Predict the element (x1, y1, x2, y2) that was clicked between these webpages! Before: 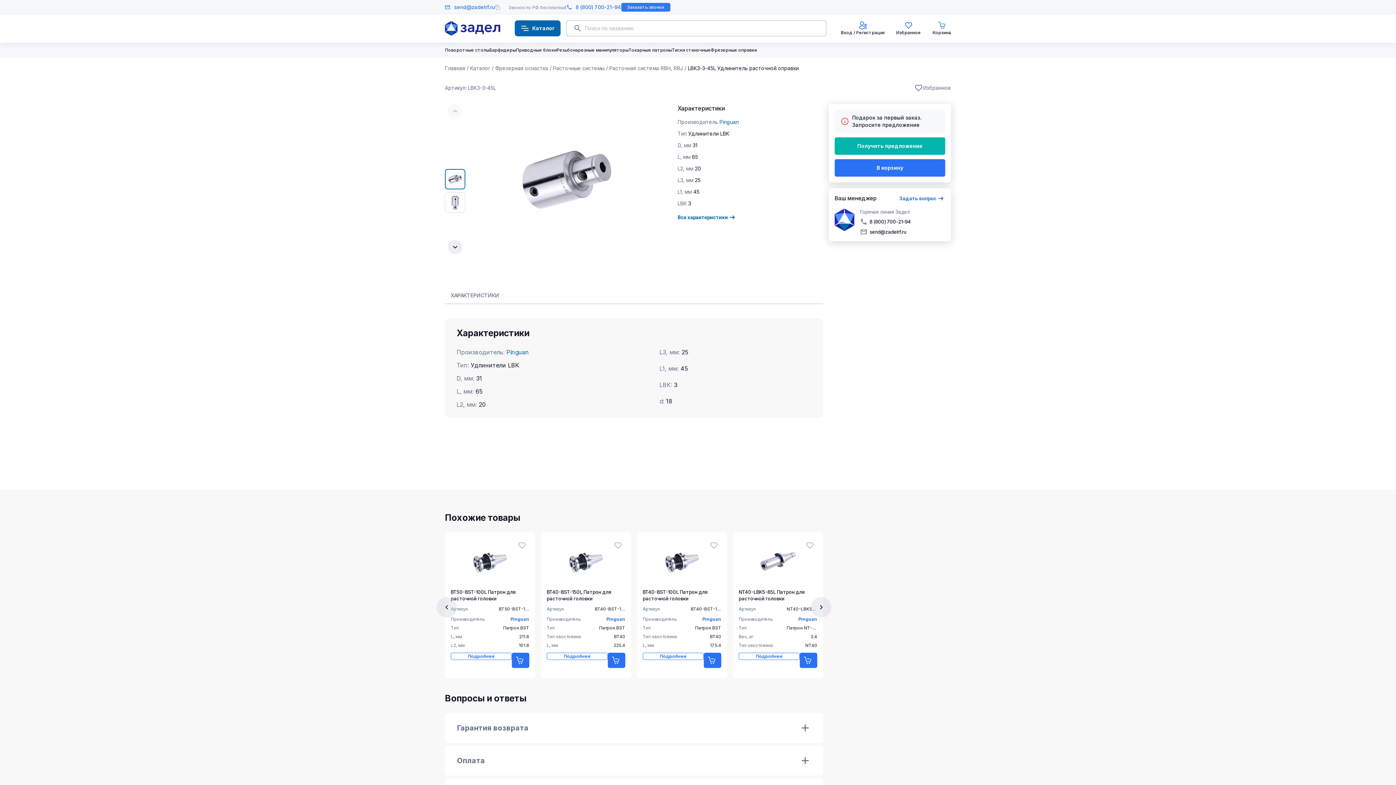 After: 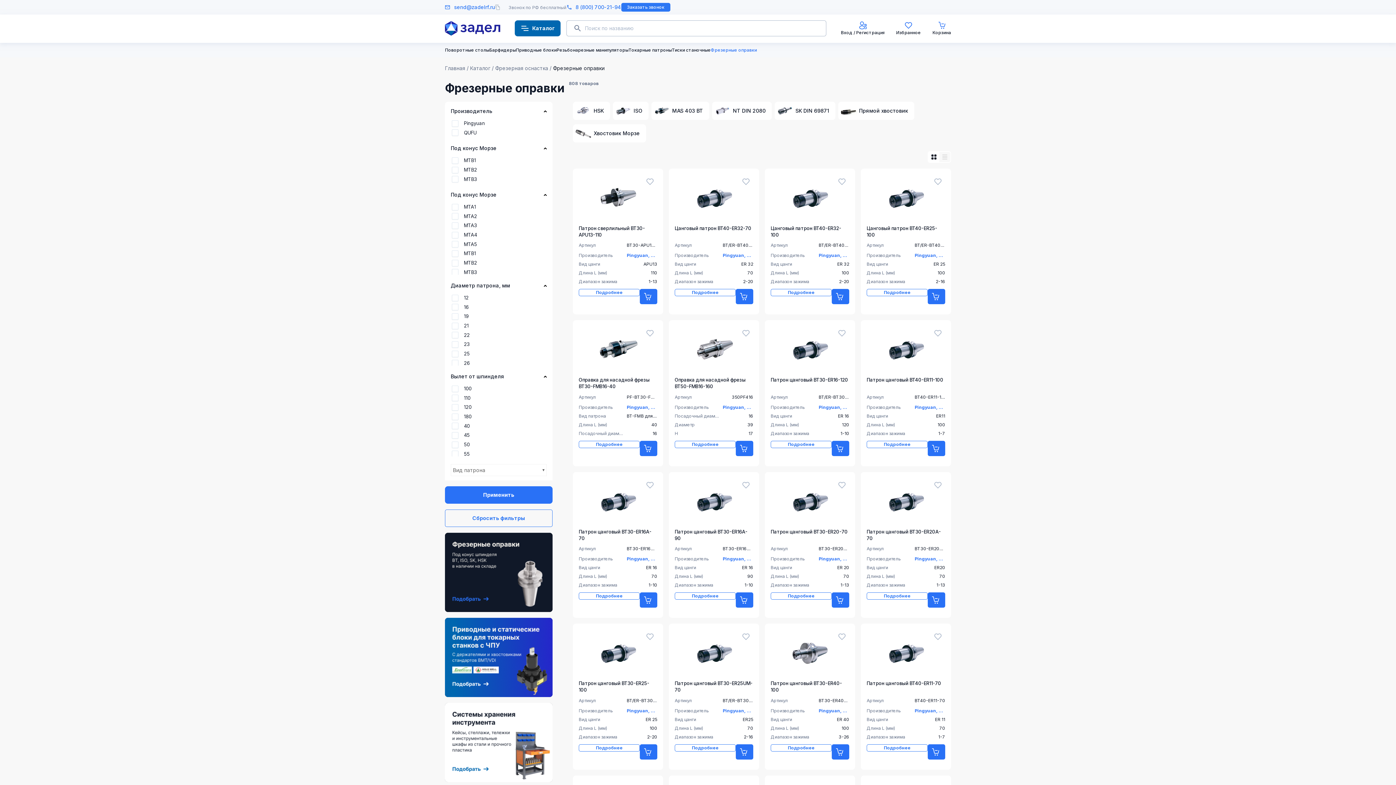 Action: label: Фрезерные оправки bbox: (710, 47, 757, 52)